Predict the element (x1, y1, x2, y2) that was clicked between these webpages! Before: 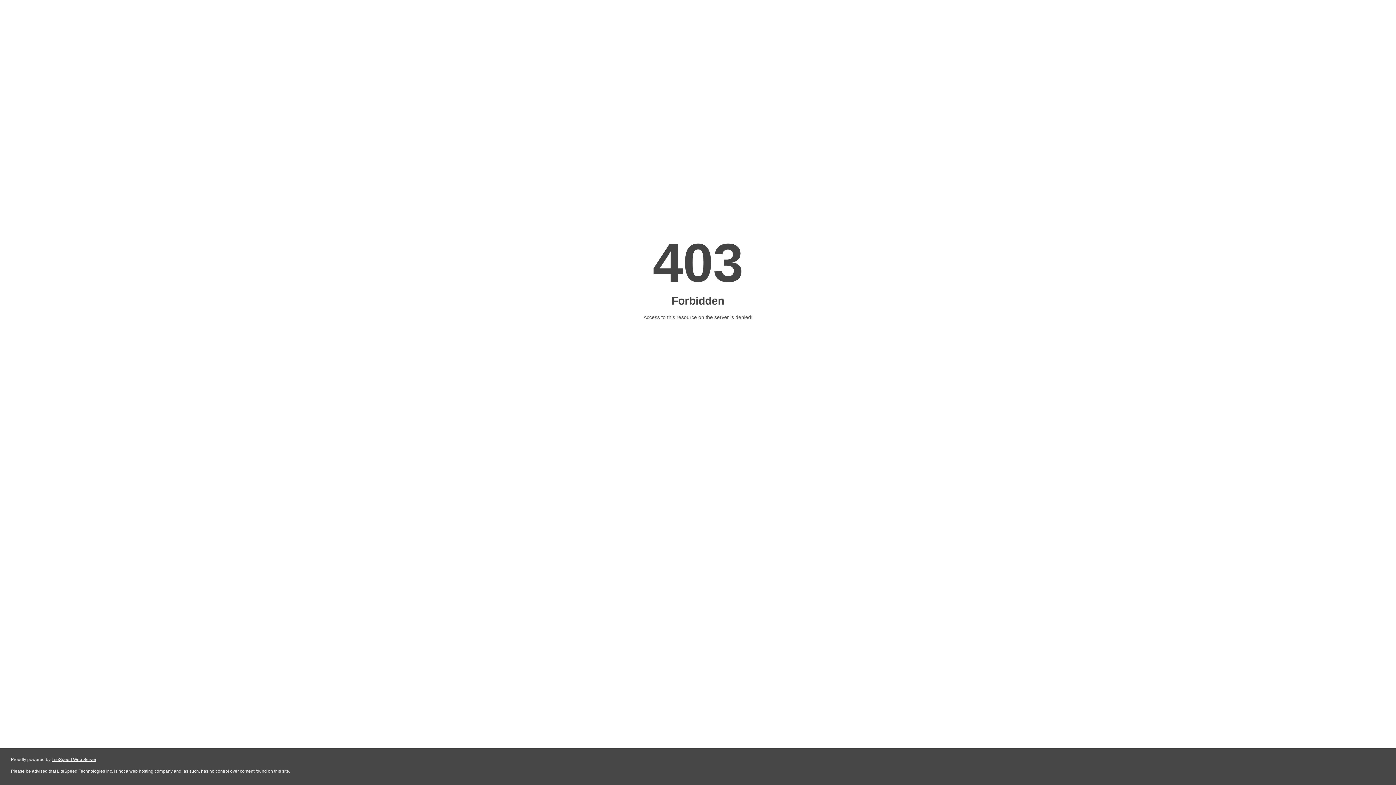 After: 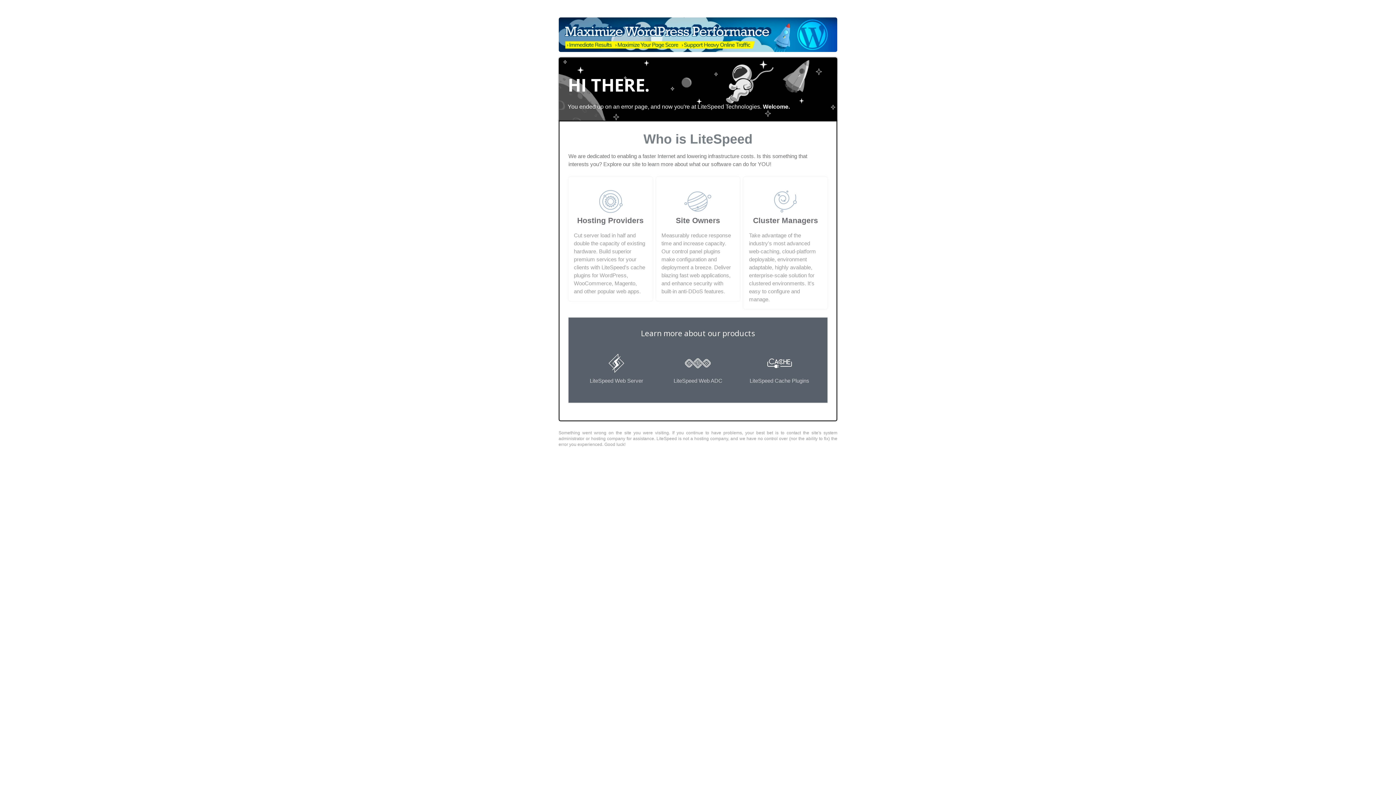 Action: label: LiteSpeed Web Server bbox: (51, 757, 96, 762)